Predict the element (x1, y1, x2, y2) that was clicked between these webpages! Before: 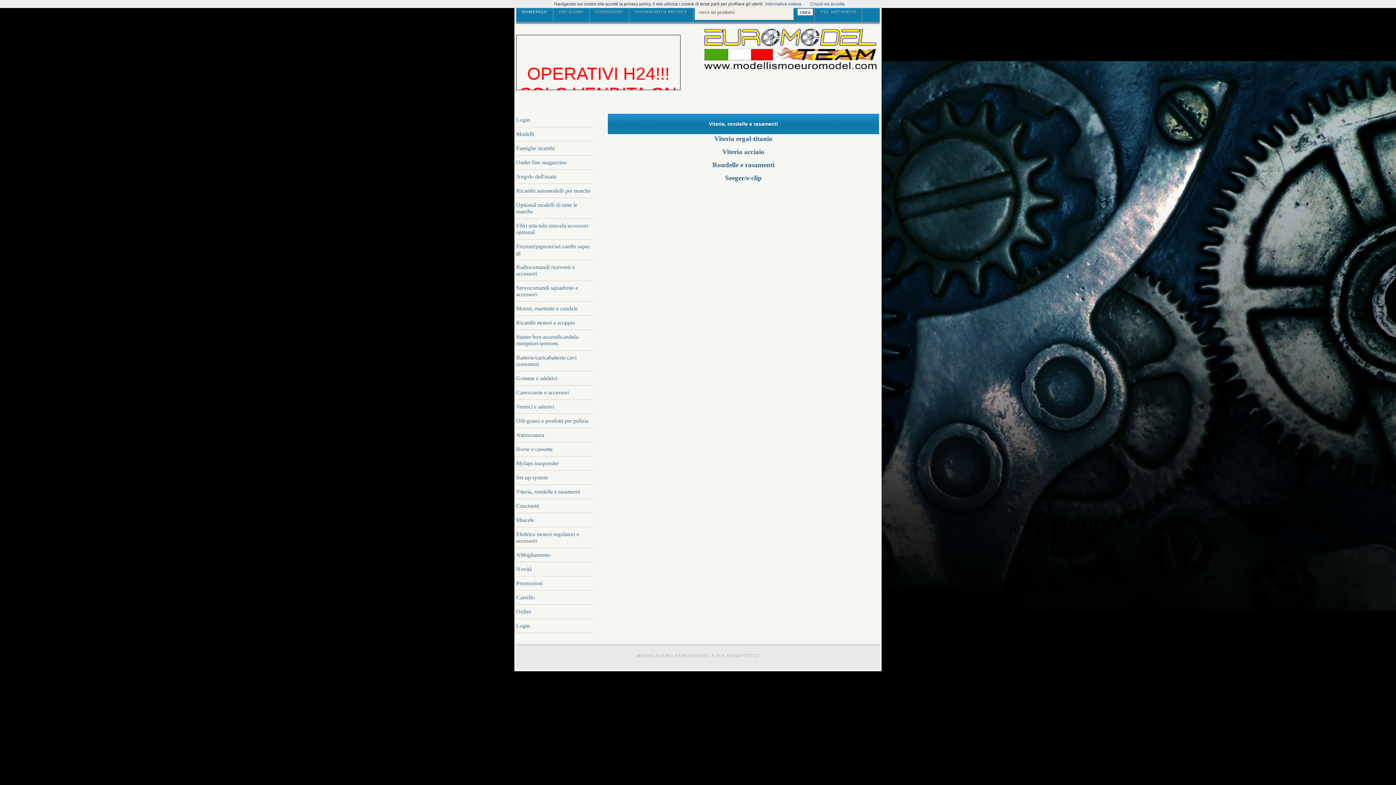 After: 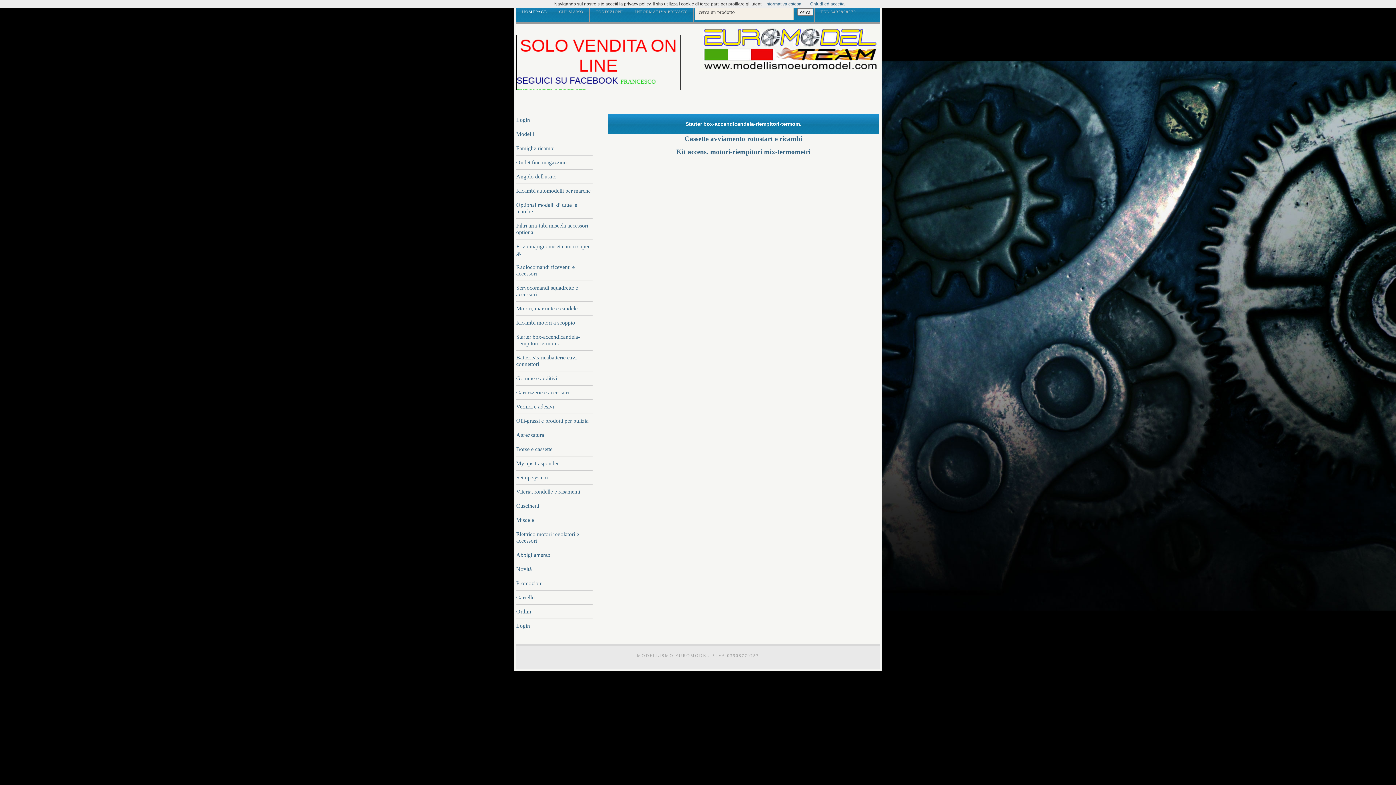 Action: label: Starter box-accendicandela-riempitori-termom. bbox: (516, 333, 580, 346)